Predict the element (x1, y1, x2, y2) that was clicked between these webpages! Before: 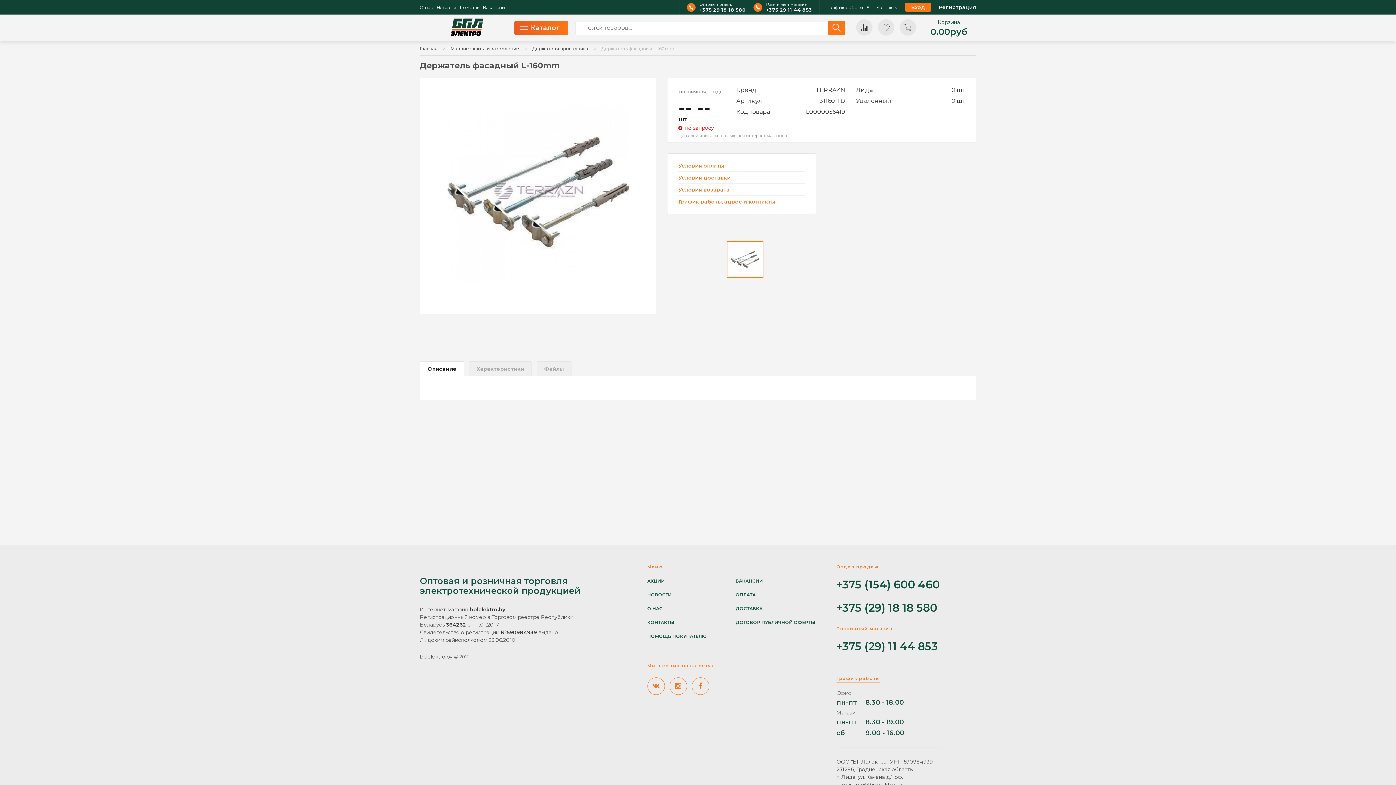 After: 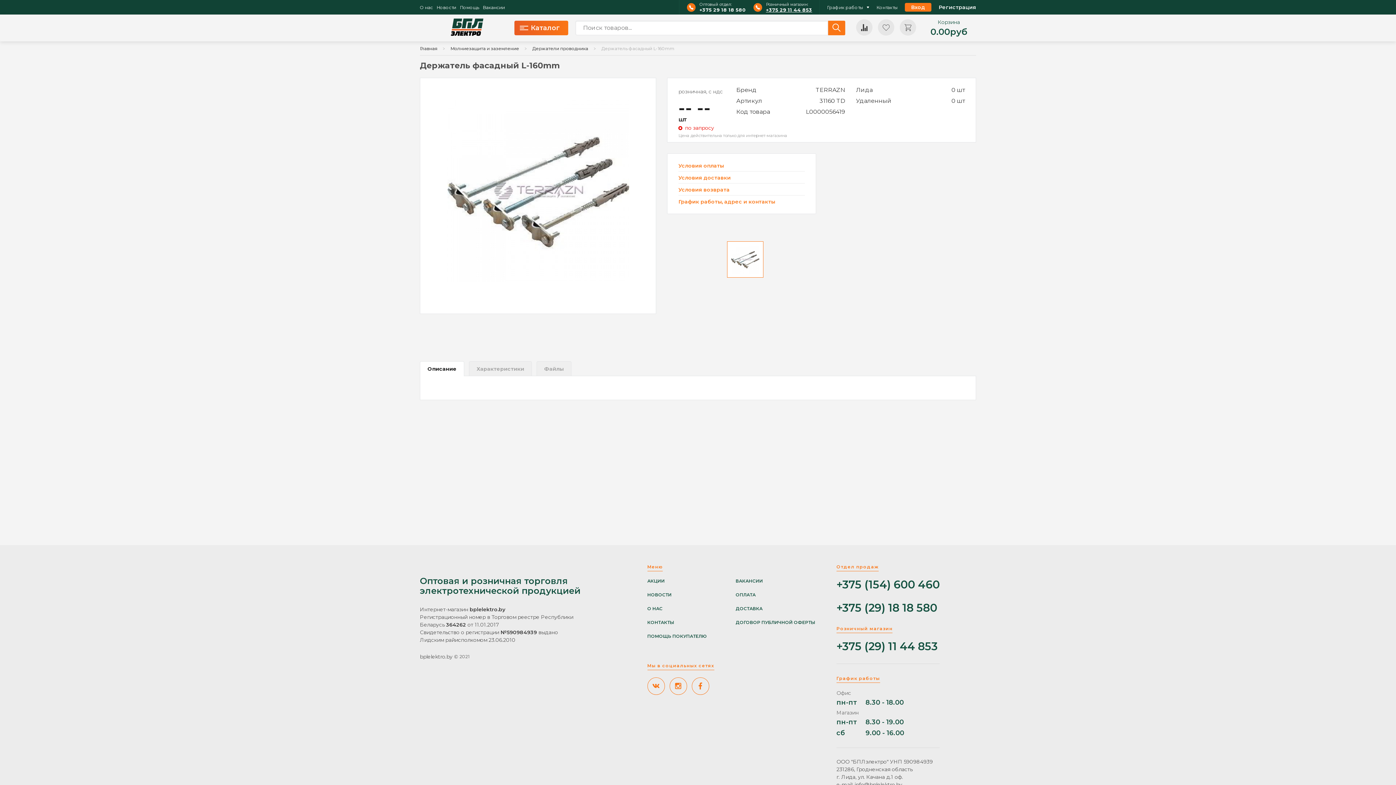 Action: bbox: (766, 7, 812, 12) label: +375 29 11 44 853